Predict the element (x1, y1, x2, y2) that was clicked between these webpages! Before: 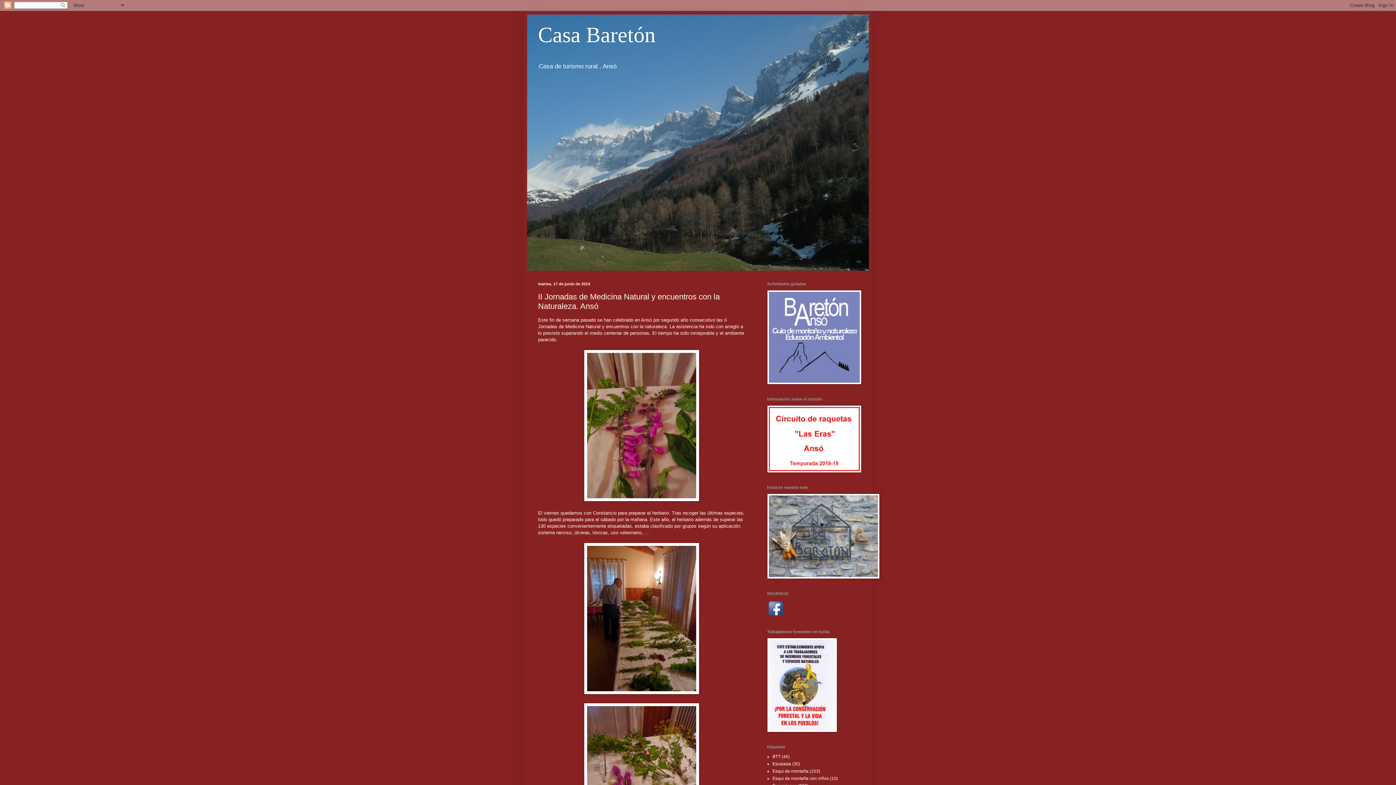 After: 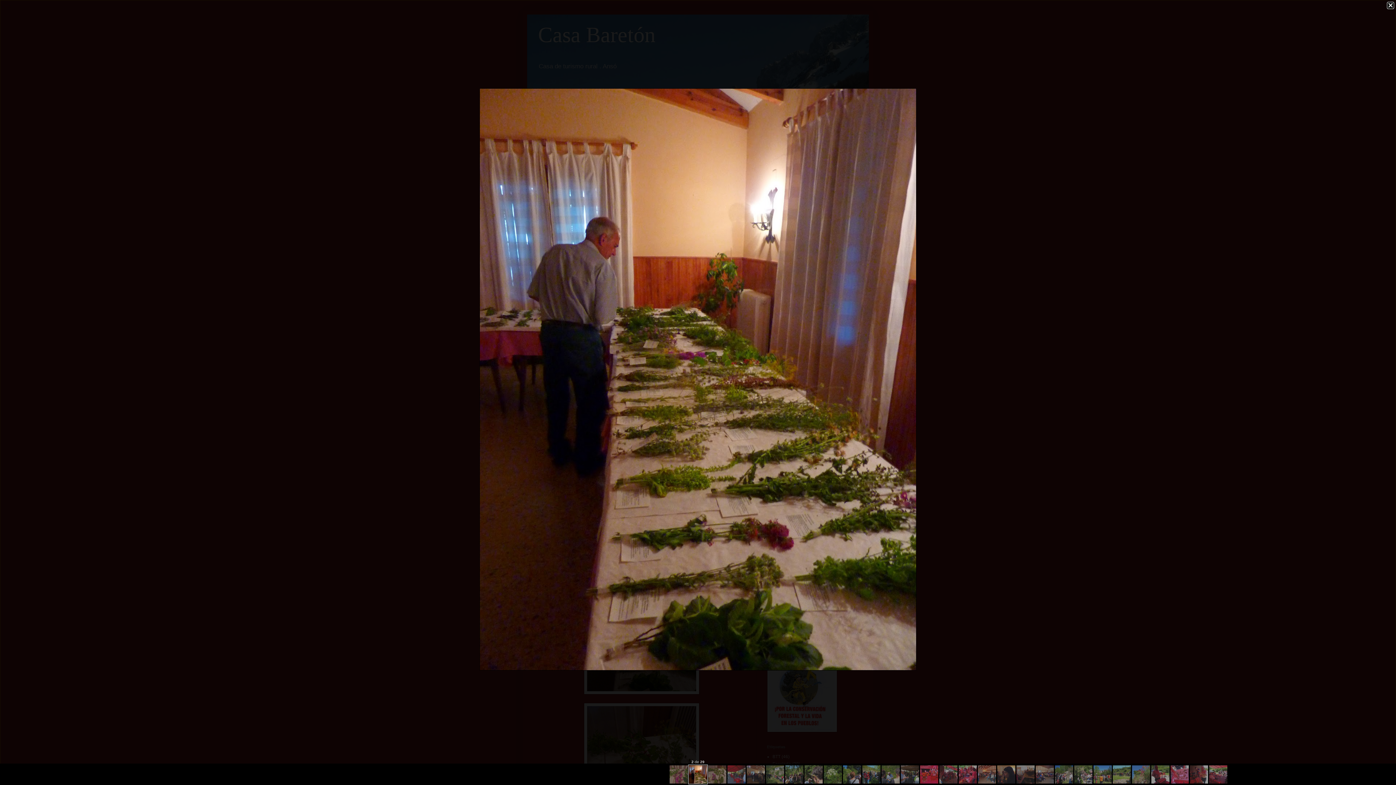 Action: bbox: (584, 690, 699, 695)